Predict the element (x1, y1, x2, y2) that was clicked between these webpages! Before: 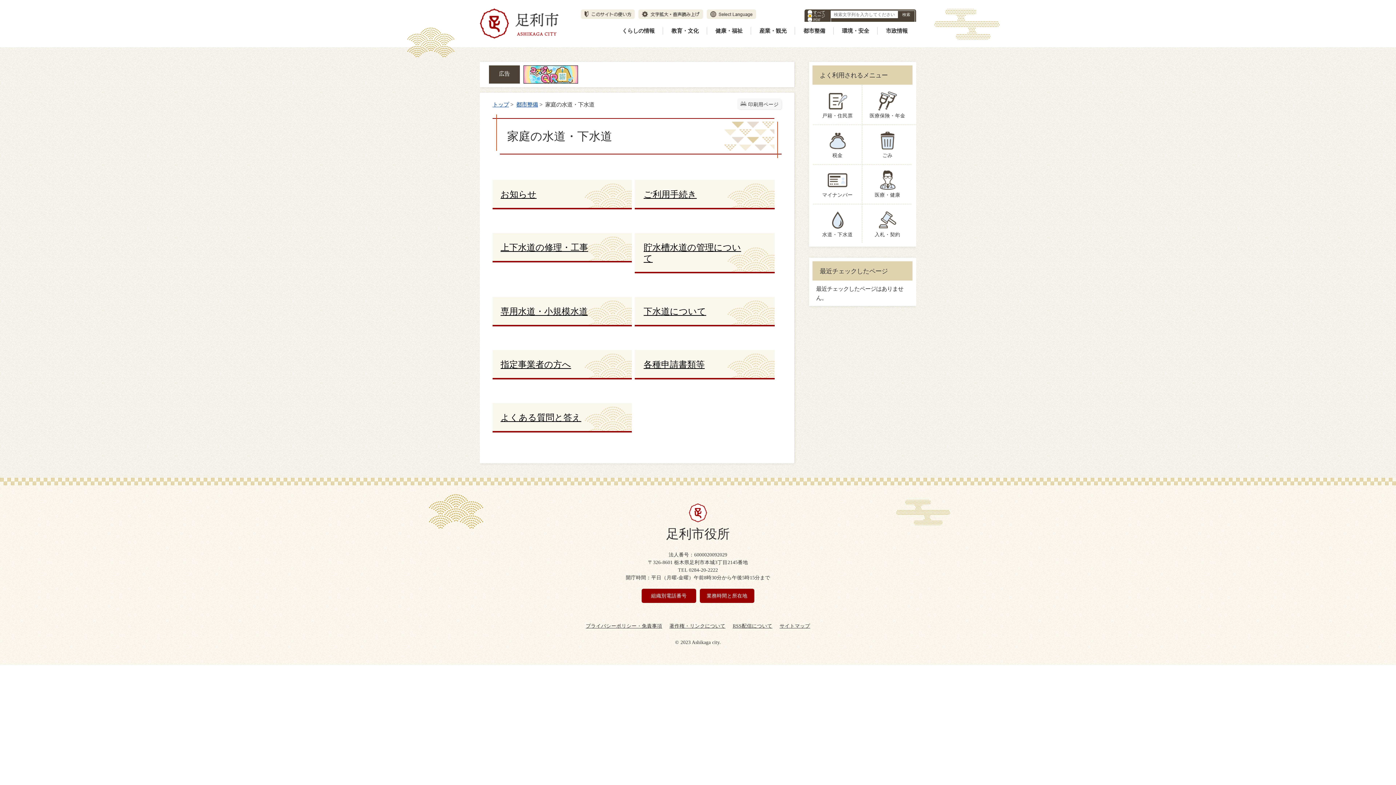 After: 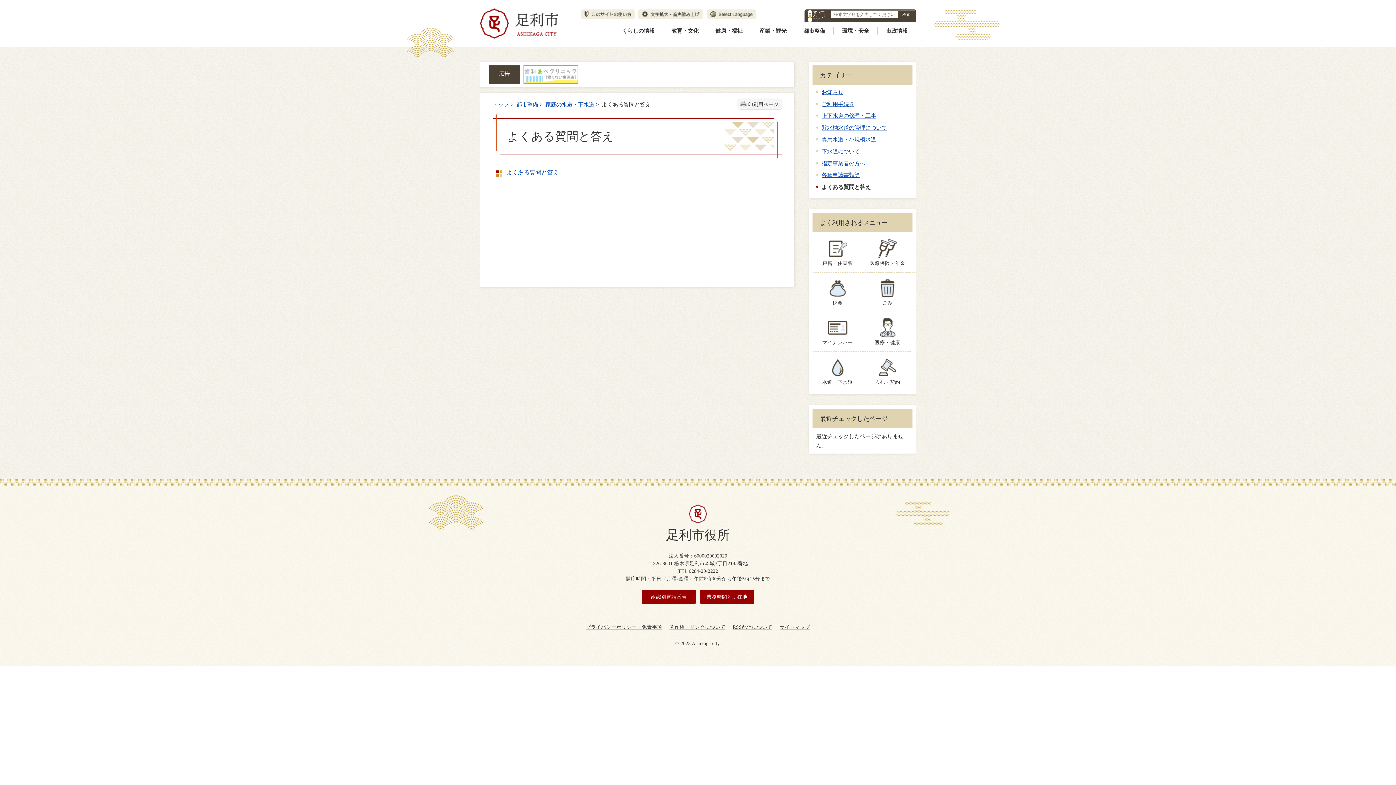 Action: bbox: (491, 403, 631, 432) label: よくある質問と答え